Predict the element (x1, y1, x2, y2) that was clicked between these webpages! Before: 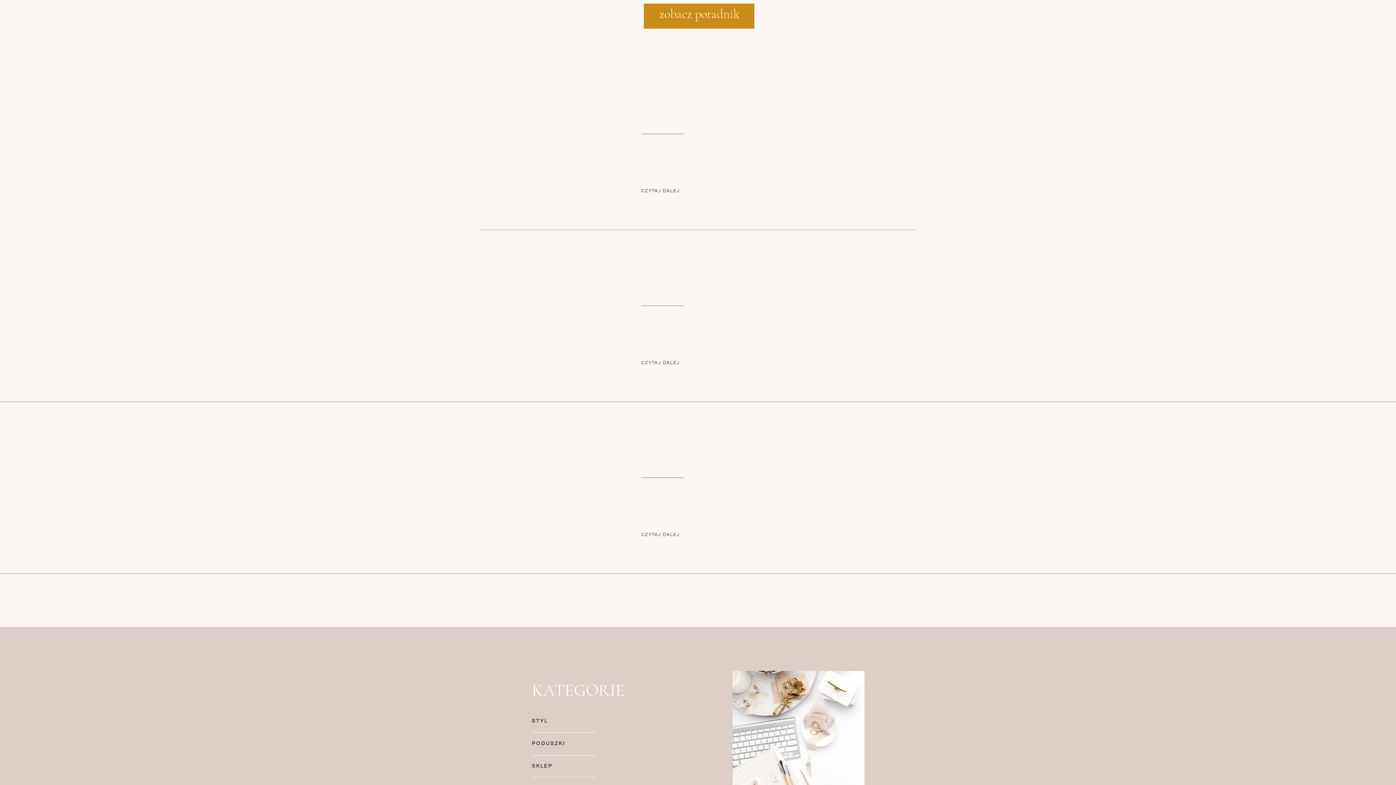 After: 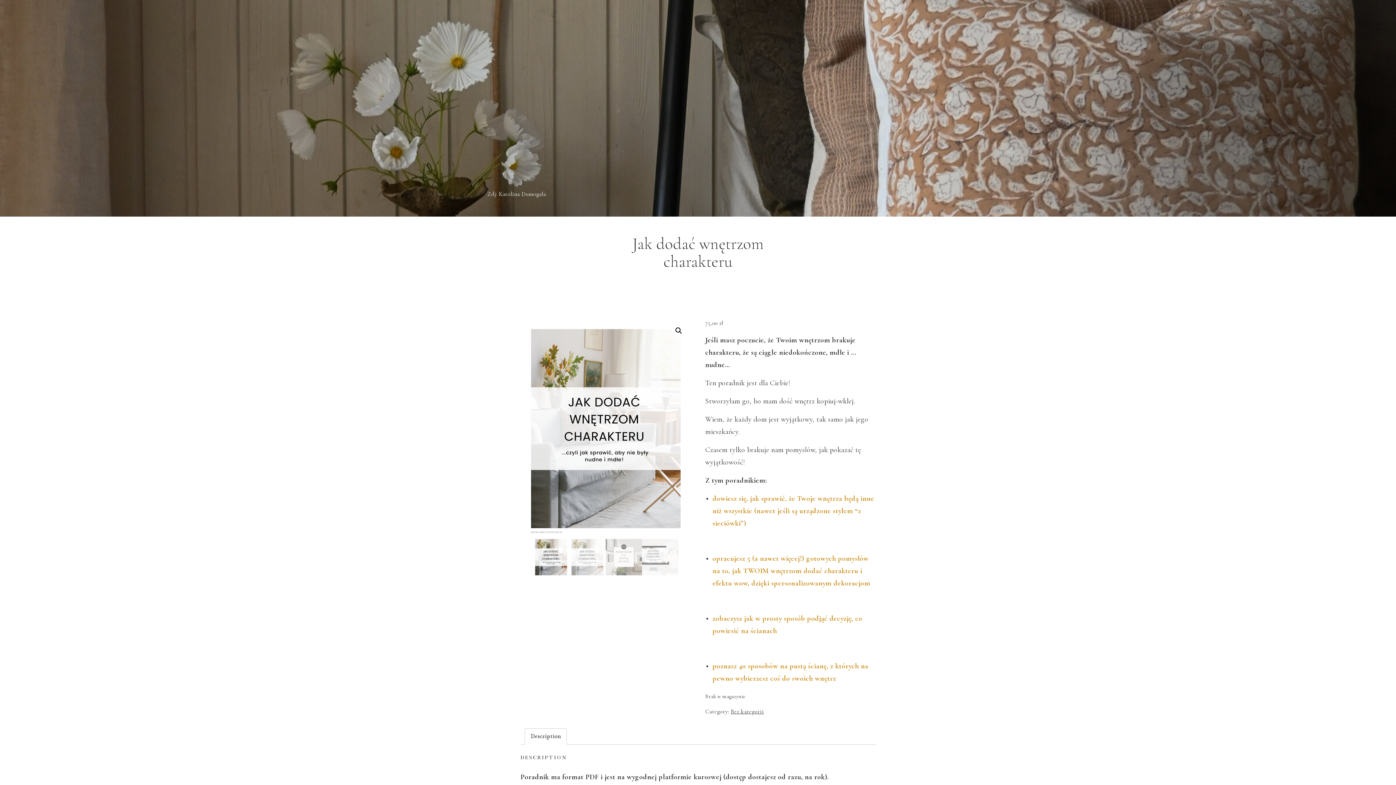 Action: label: zobacz poradnik bbox: (639, 6, 760, 22)